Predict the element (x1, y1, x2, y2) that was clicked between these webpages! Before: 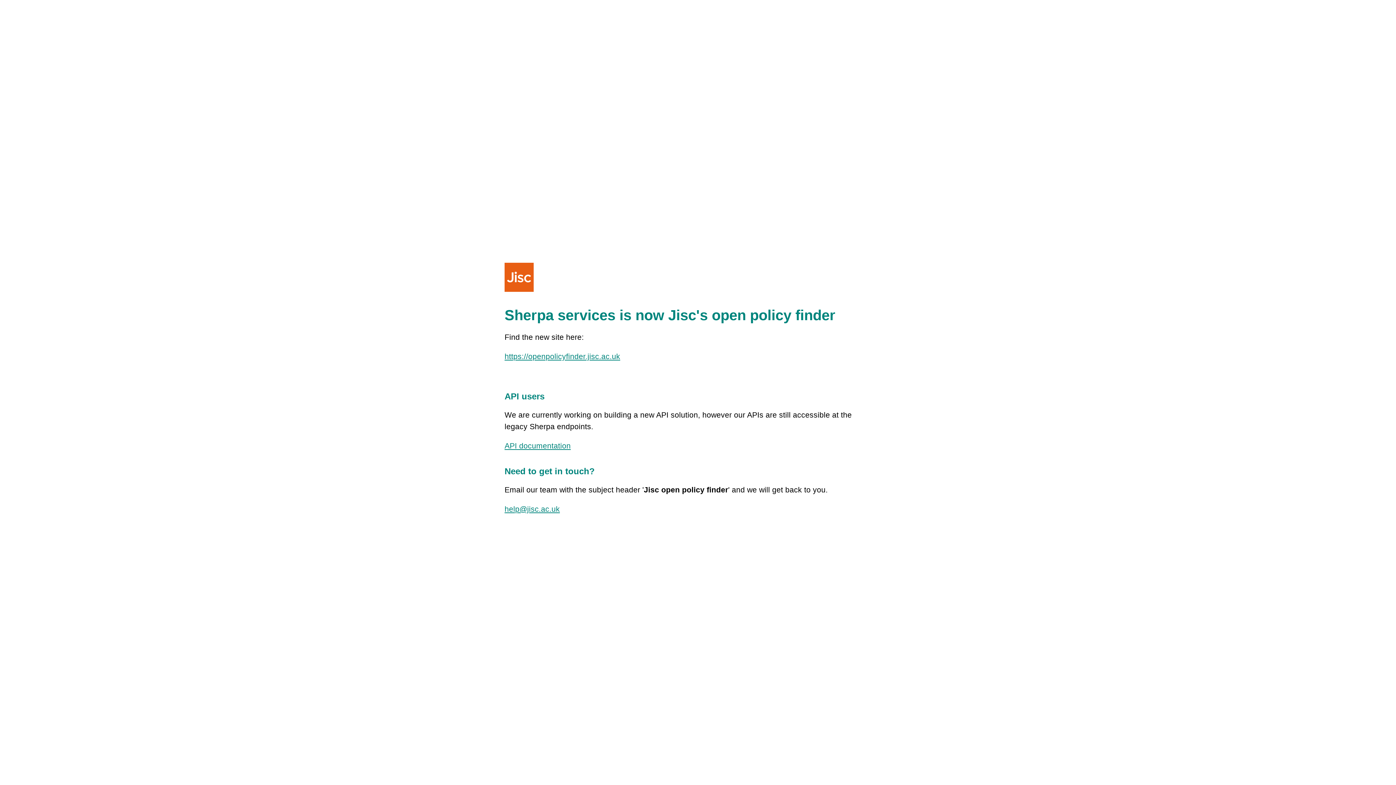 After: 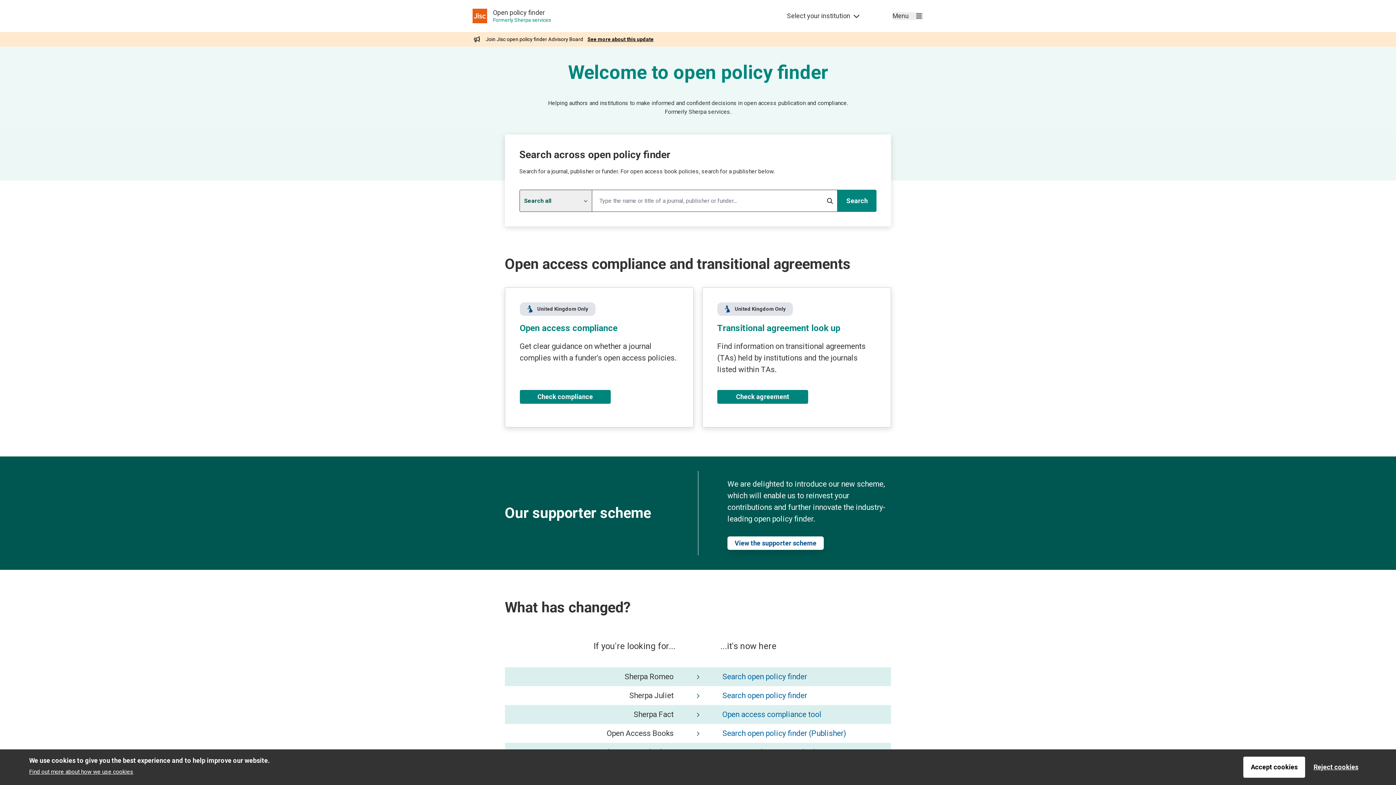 Action: label: https://openpolicyfinder.jisc.ac.uk bbox: (504, 352, 620, 360)